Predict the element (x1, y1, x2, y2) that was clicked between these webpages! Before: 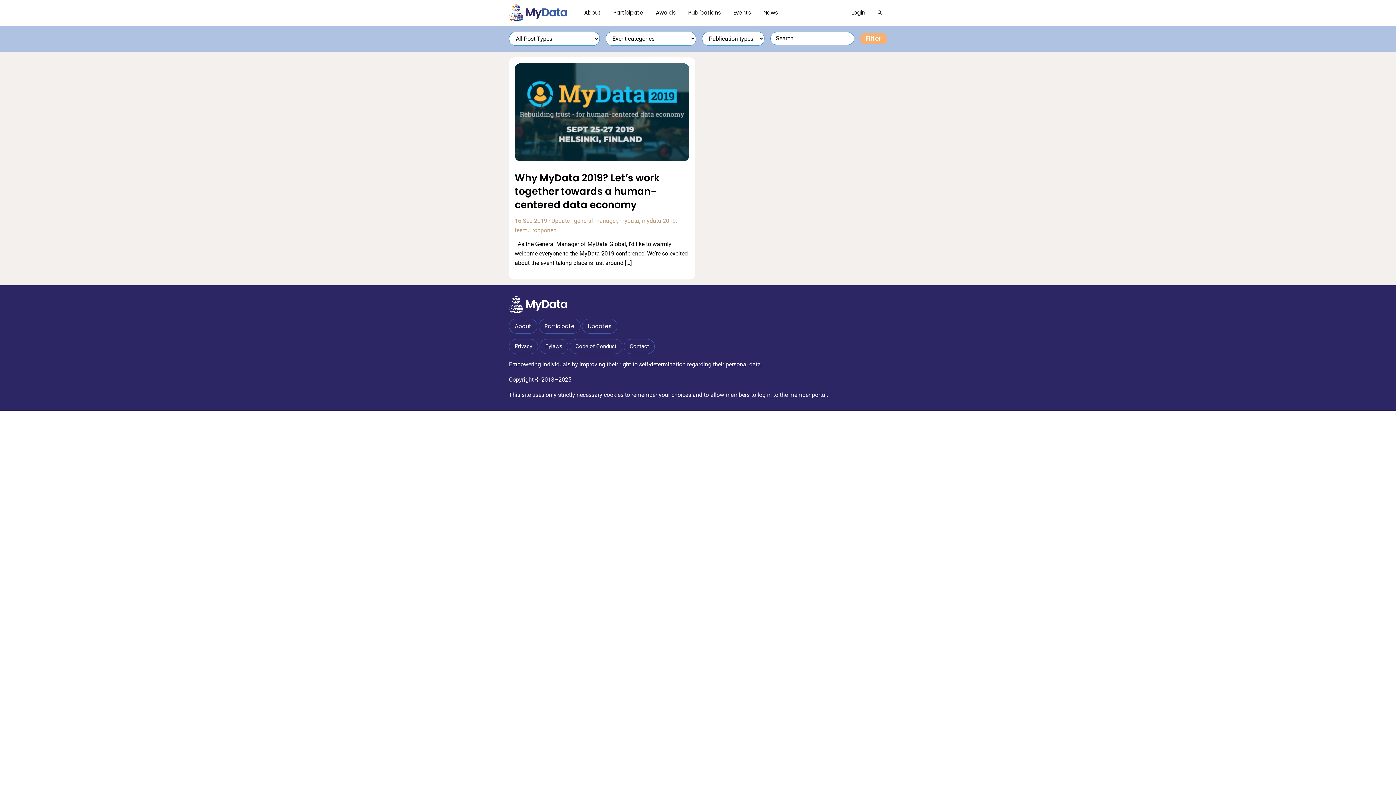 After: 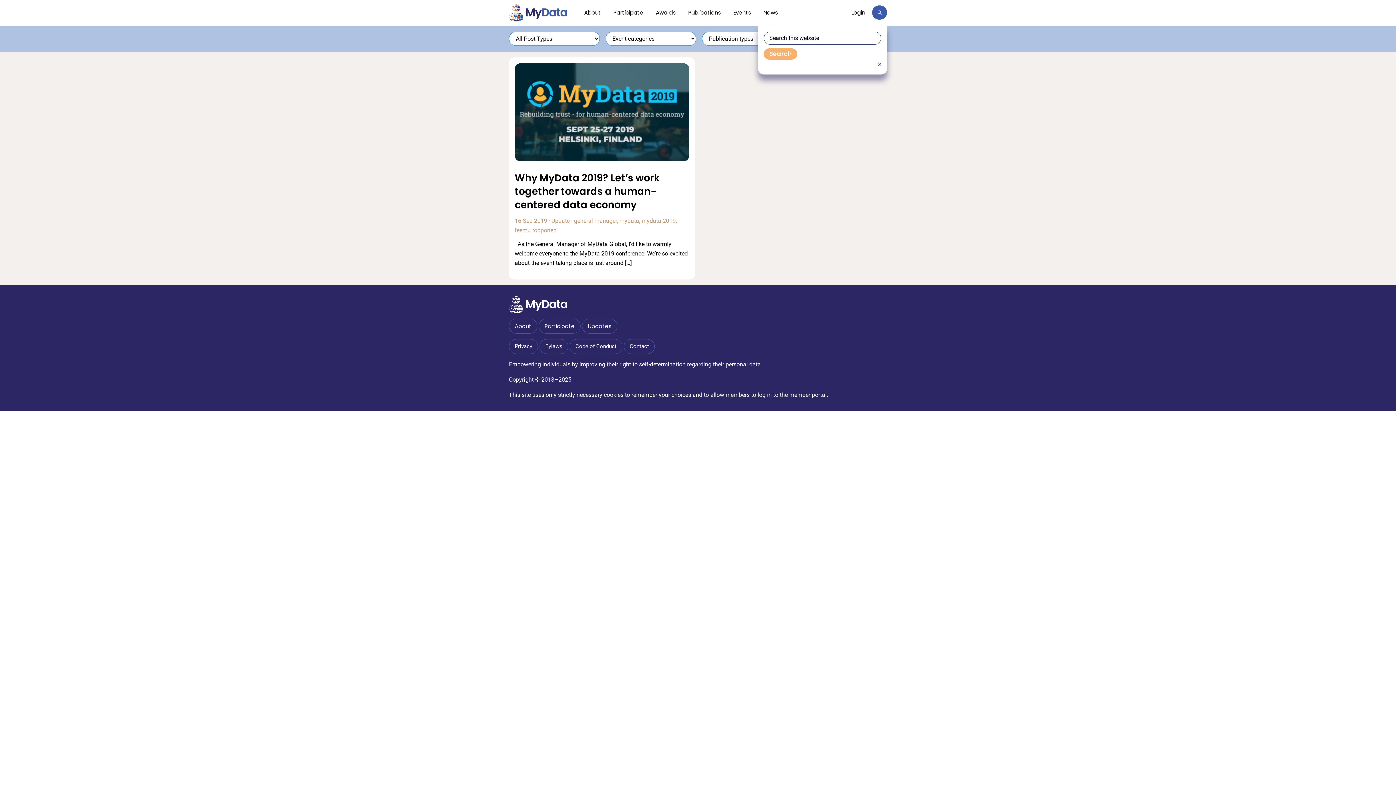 Action: bbox: (872, 5, 887, 19) label: Show Search